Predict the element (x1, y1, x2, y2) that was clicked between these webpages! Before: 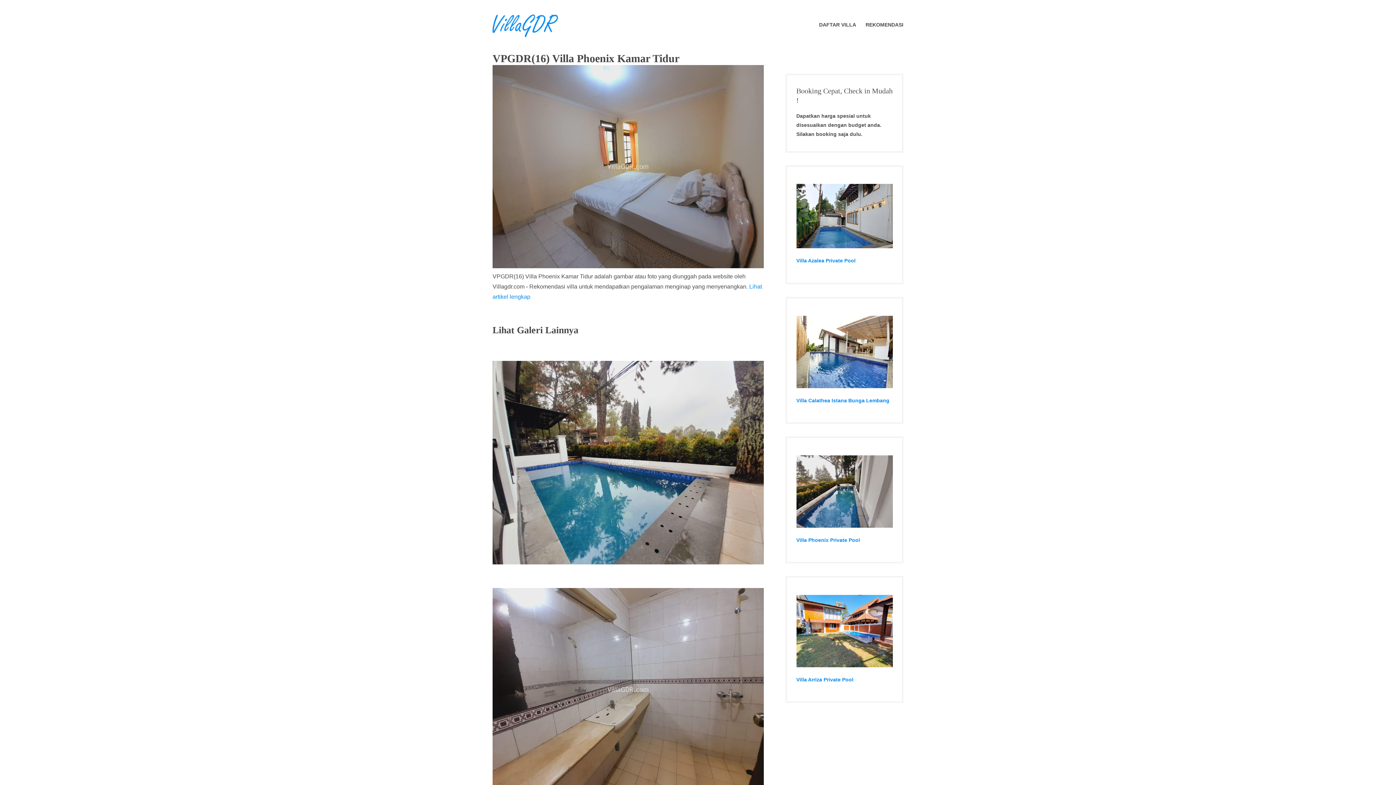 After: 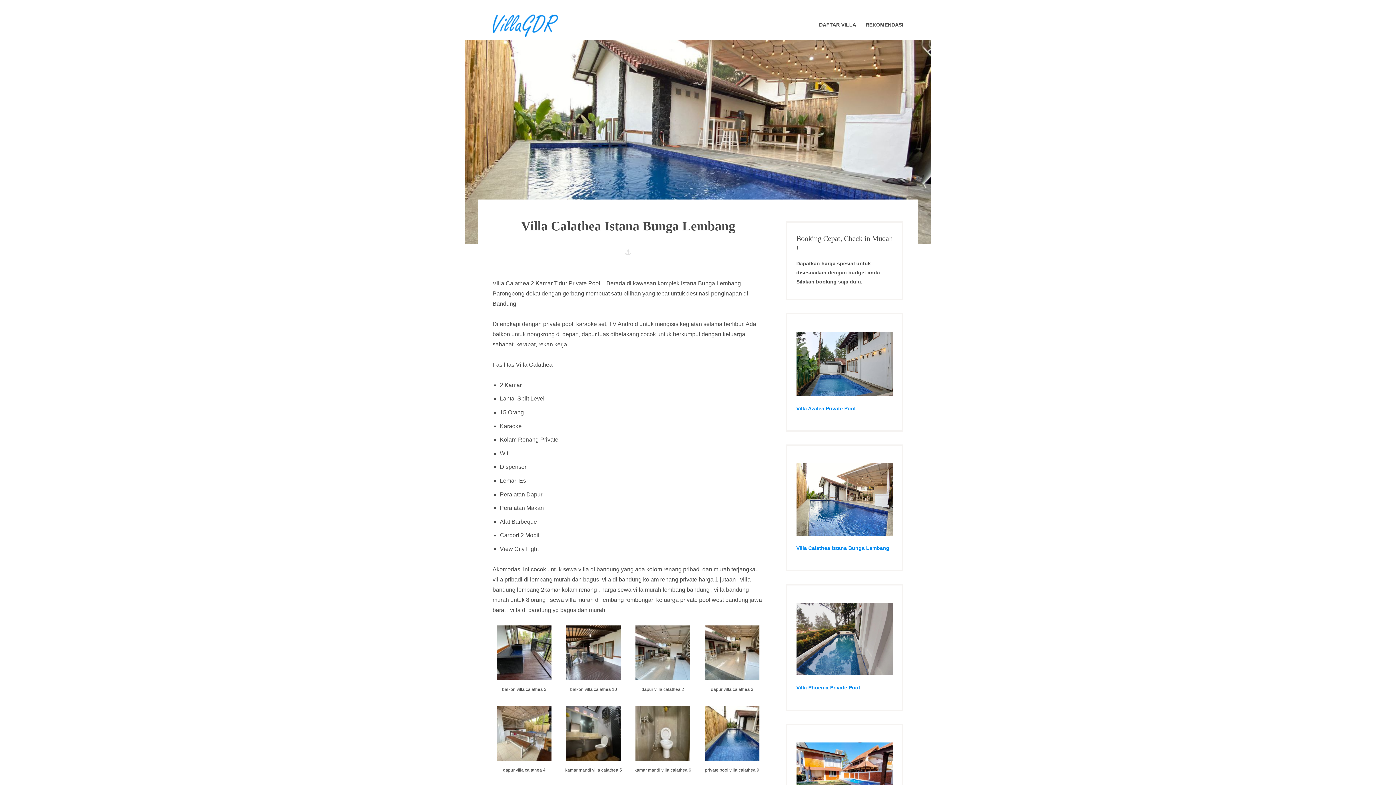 Action: bbox: (796, 397, 889, 403) label: Villa Calathea Istana Bunga Lembang